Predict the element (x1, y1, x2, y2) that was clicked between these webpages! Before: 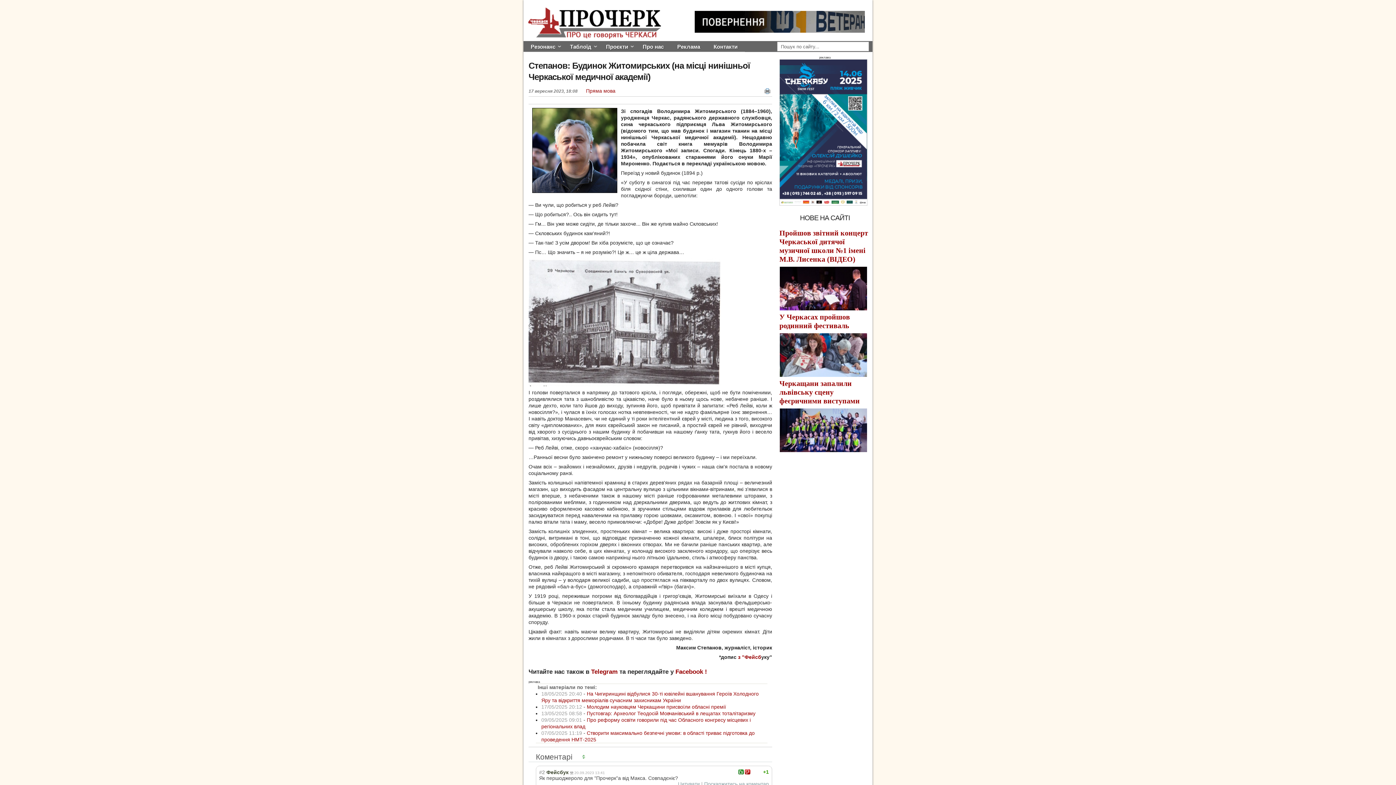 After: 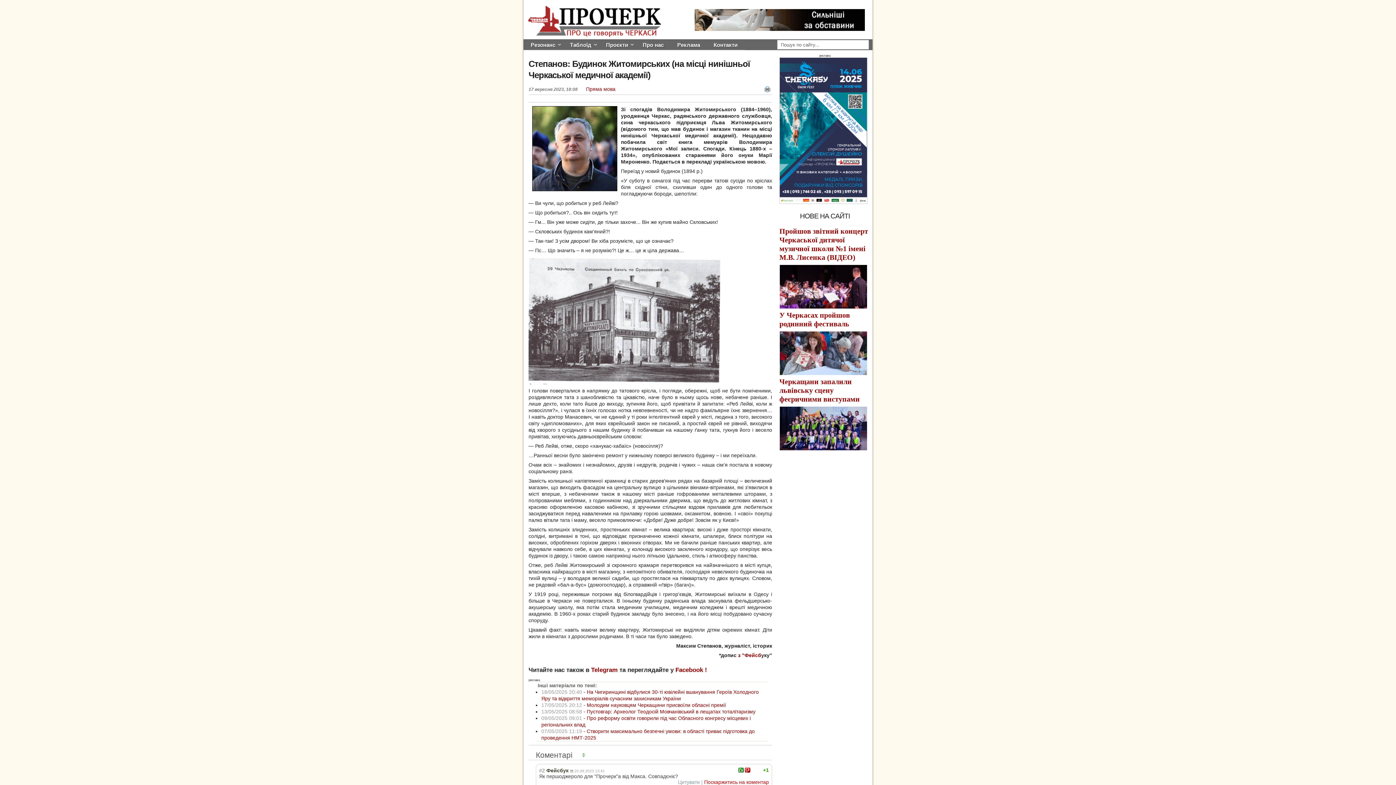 Action: label: Поскаржитись на коментар bbox: (704, 781, 769, 787)